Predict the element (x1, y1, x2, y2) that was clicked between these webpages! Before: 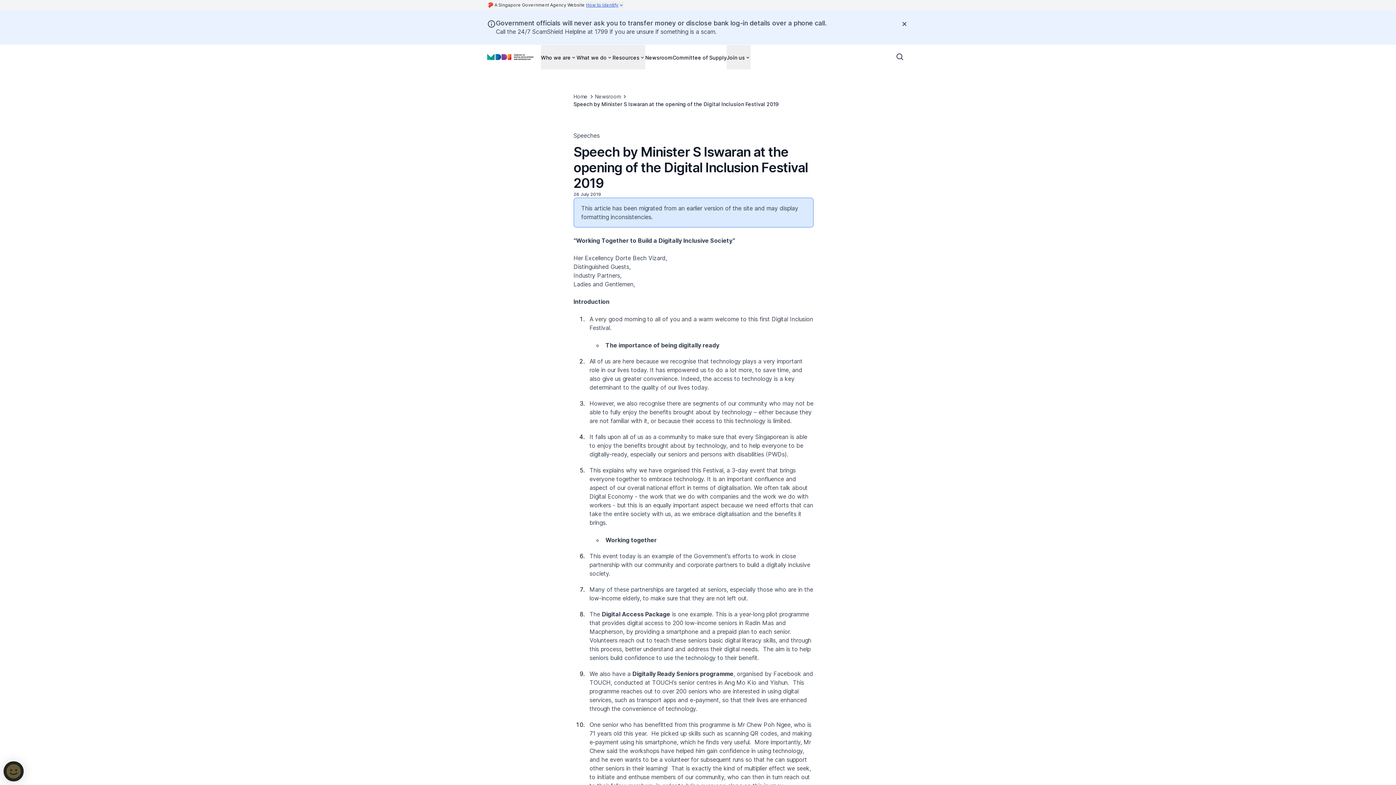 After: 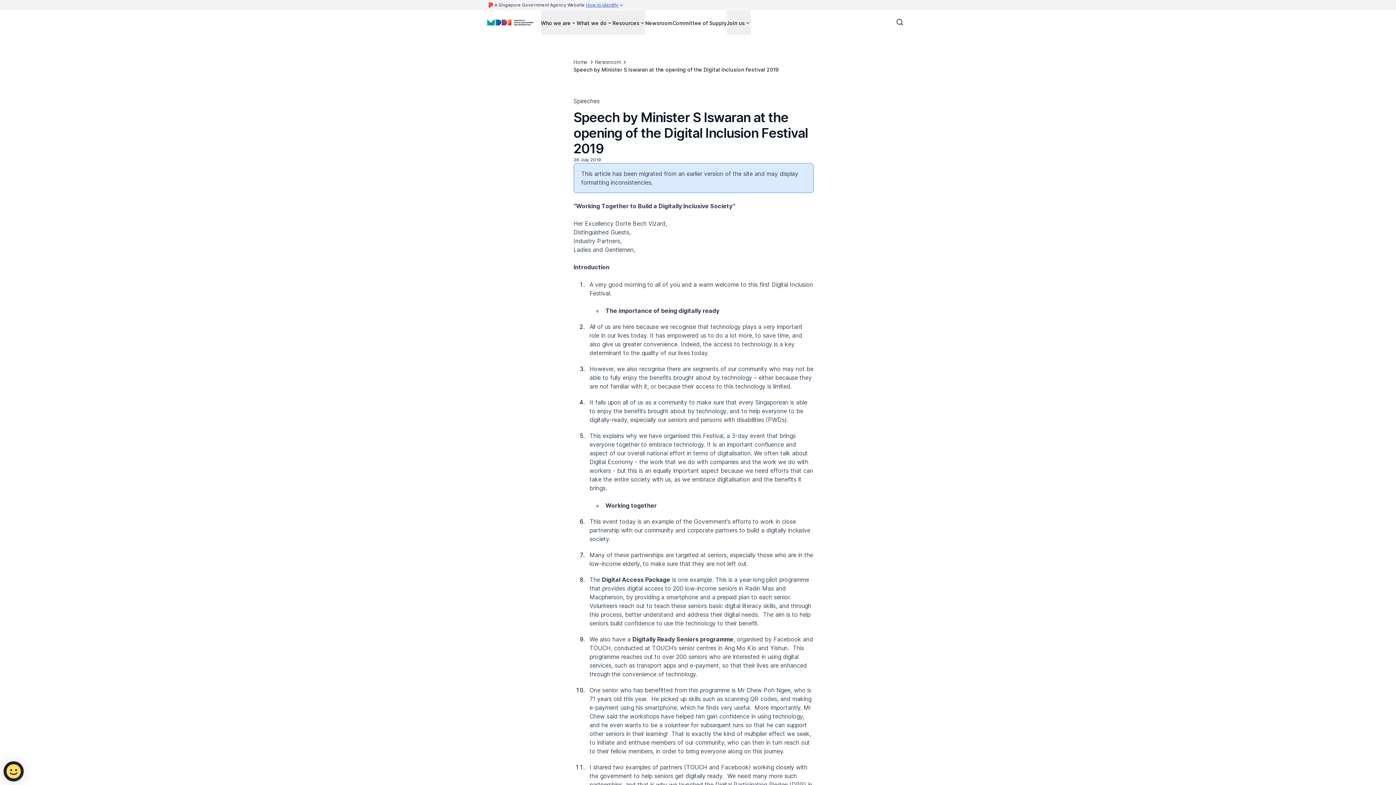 Action: label: Dismiss notification temporarily bbox: (896, 15, 913, 32)